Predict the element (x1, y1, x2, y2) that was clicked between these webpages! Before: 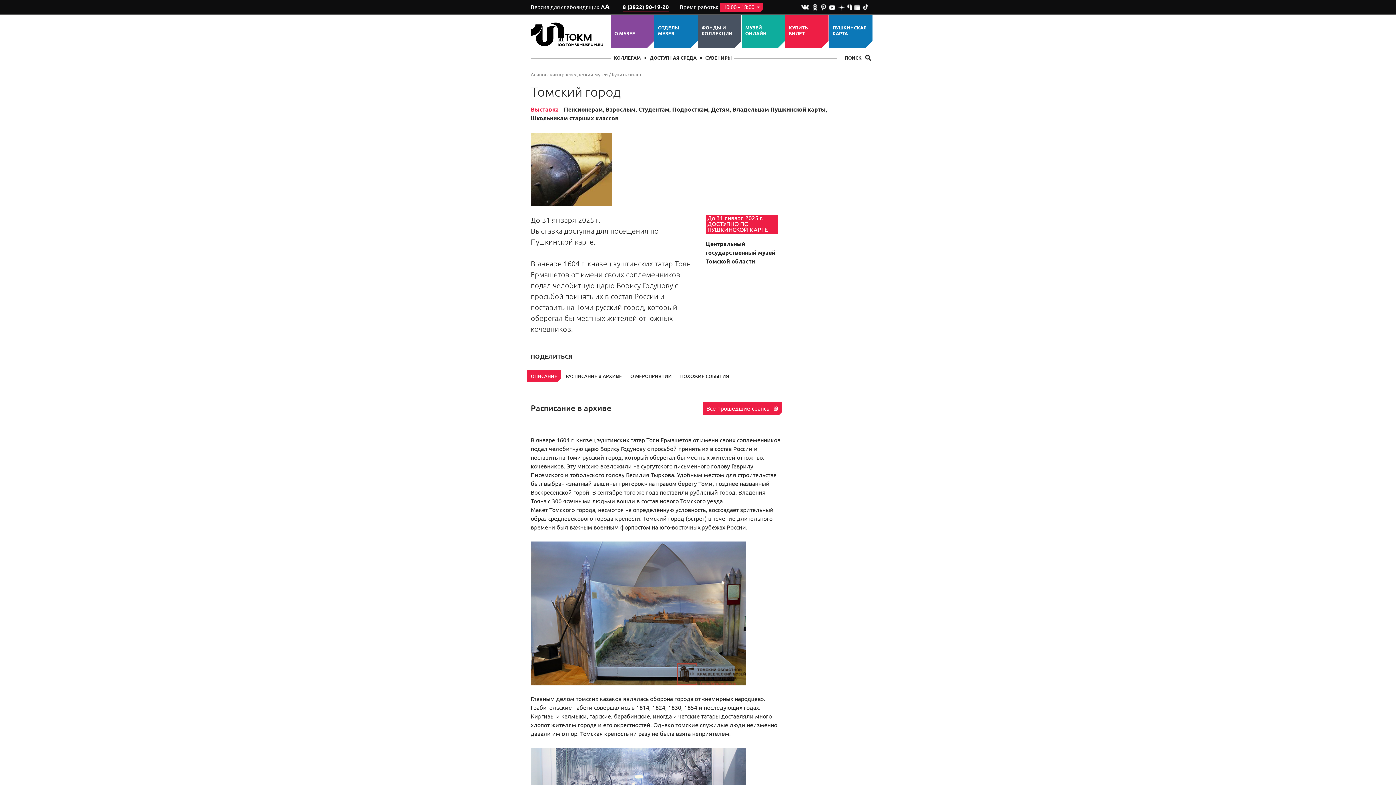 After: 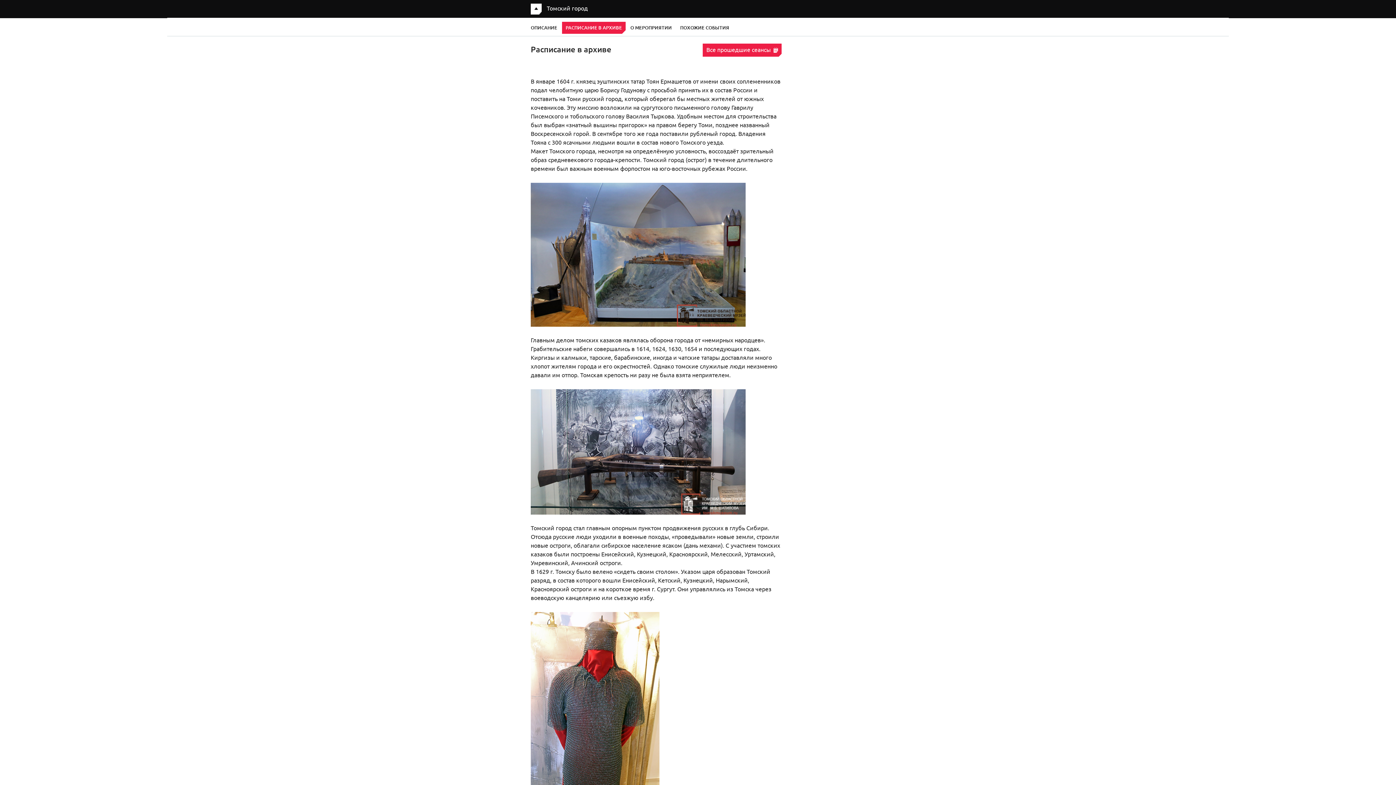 Action: bbox: (562, 370, 625, 382) label: РАСПИСАНИЕ В АРХИВЕ